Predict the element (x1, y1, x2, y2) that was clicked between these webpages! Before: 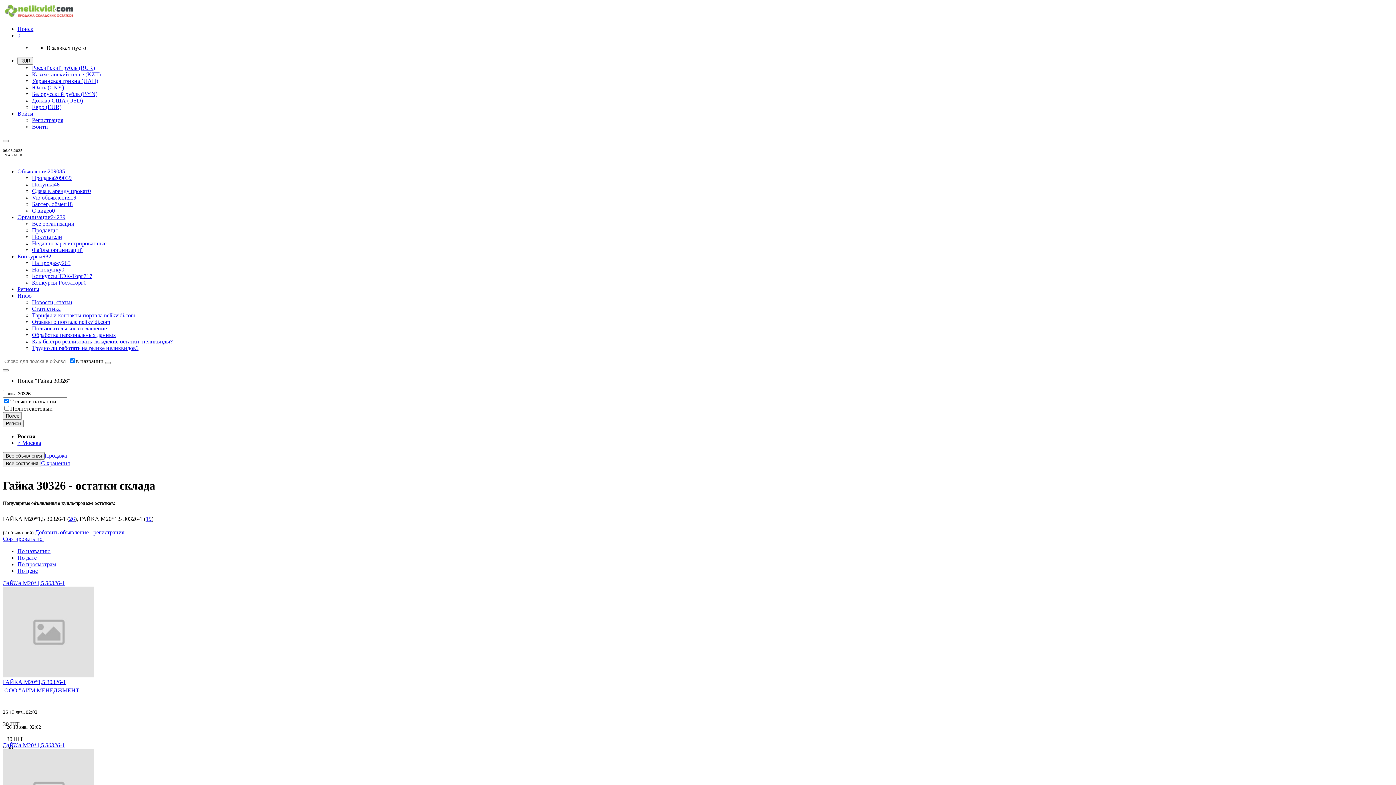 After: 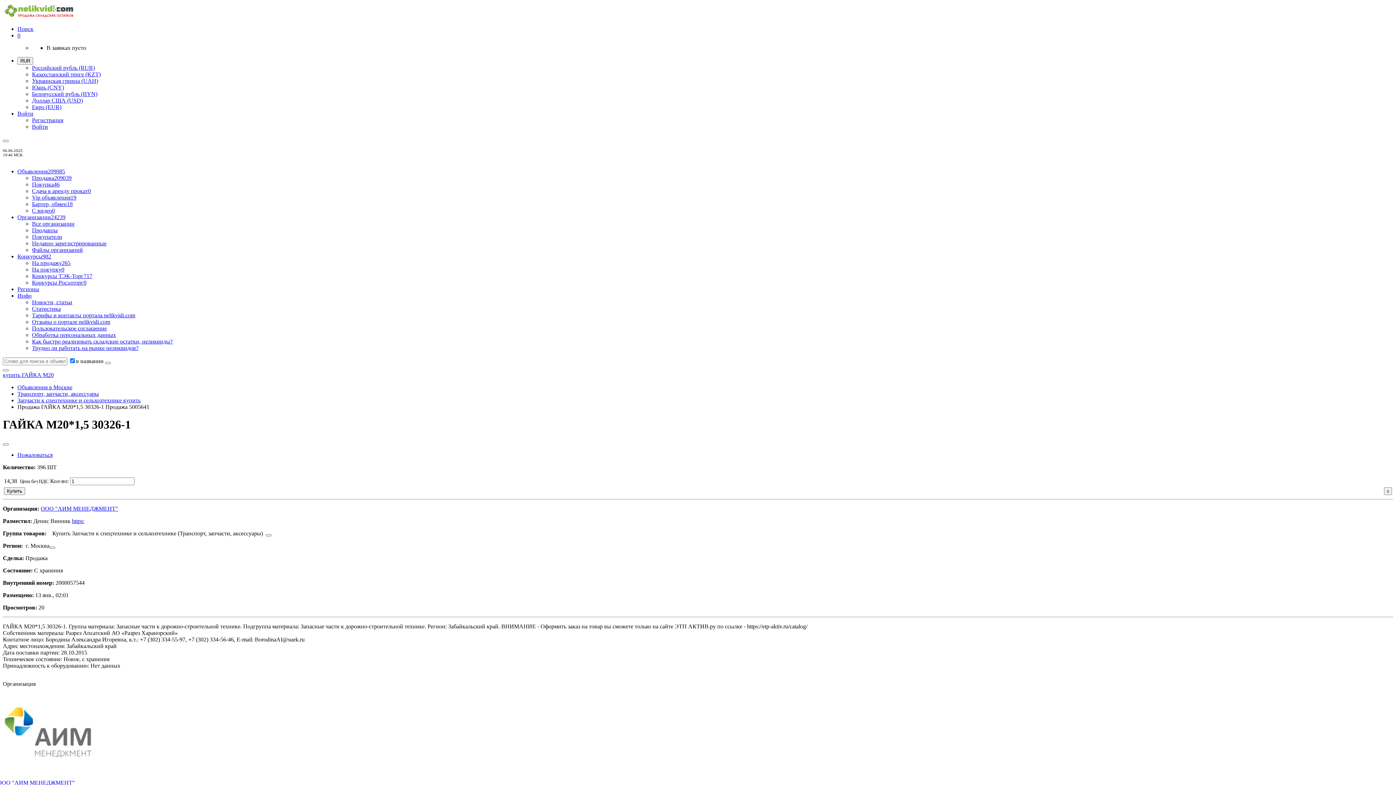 Action: bbox: (145, 516, 151, 522) label: 19